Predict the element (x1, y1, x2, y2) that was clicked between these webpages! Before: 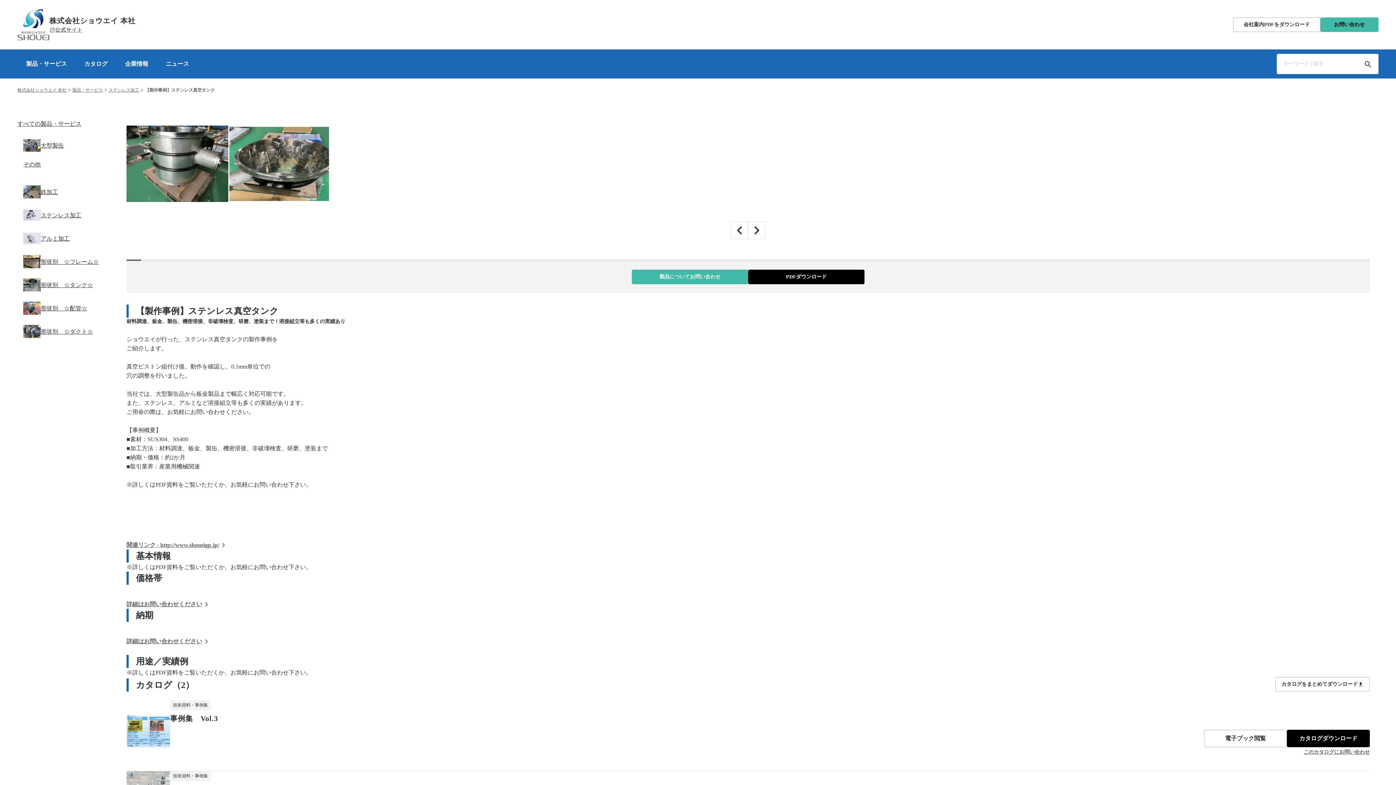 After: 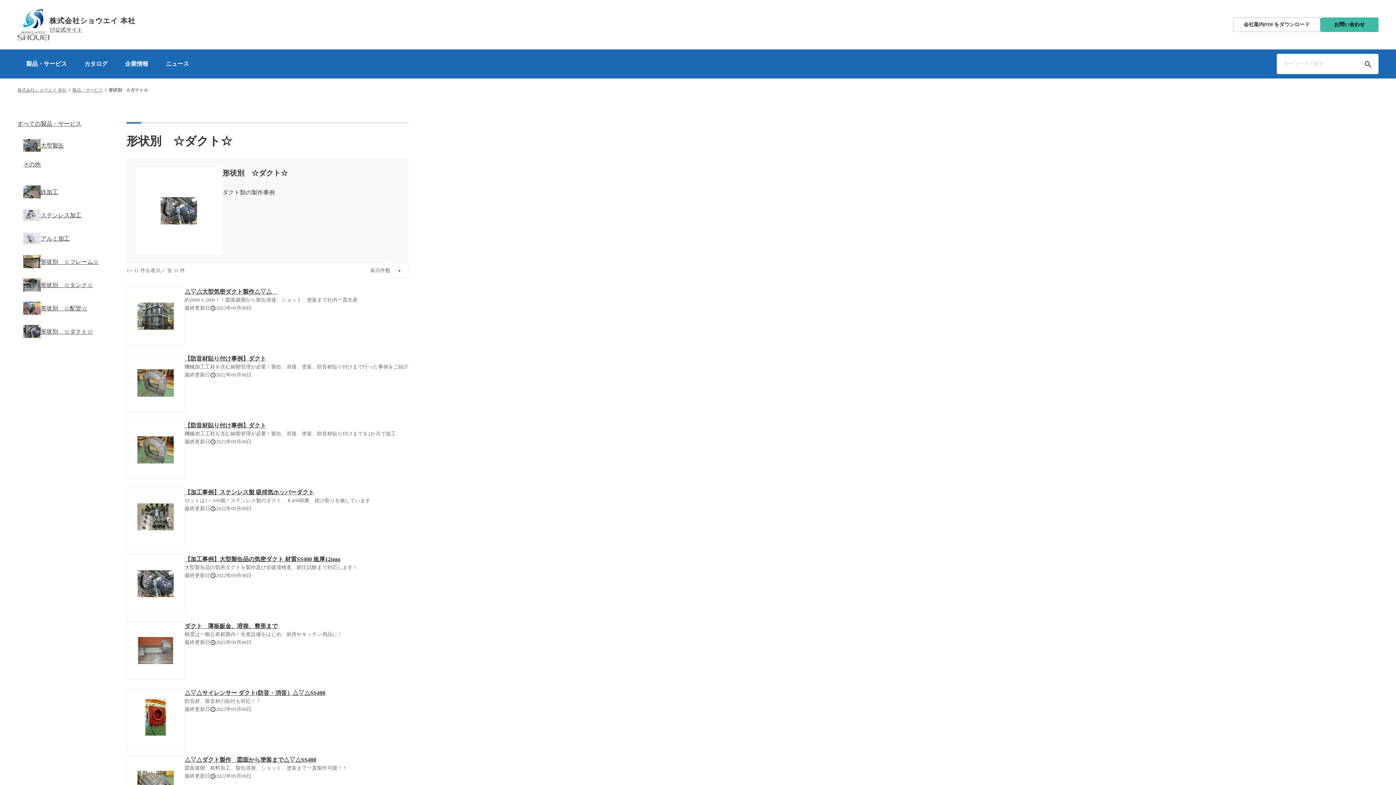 Action: bbox: (23, 322, 120, 340) label: 形状別　☆ダクト☆